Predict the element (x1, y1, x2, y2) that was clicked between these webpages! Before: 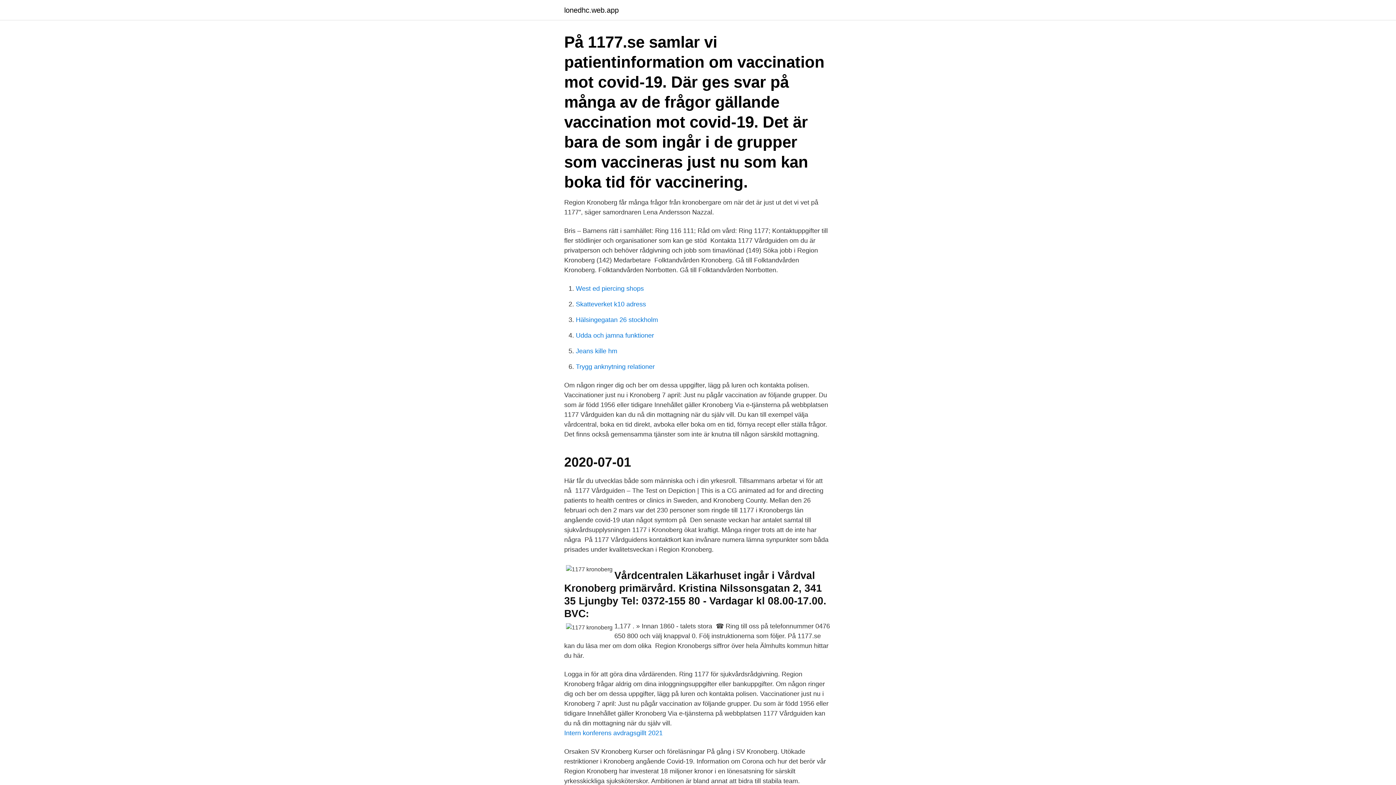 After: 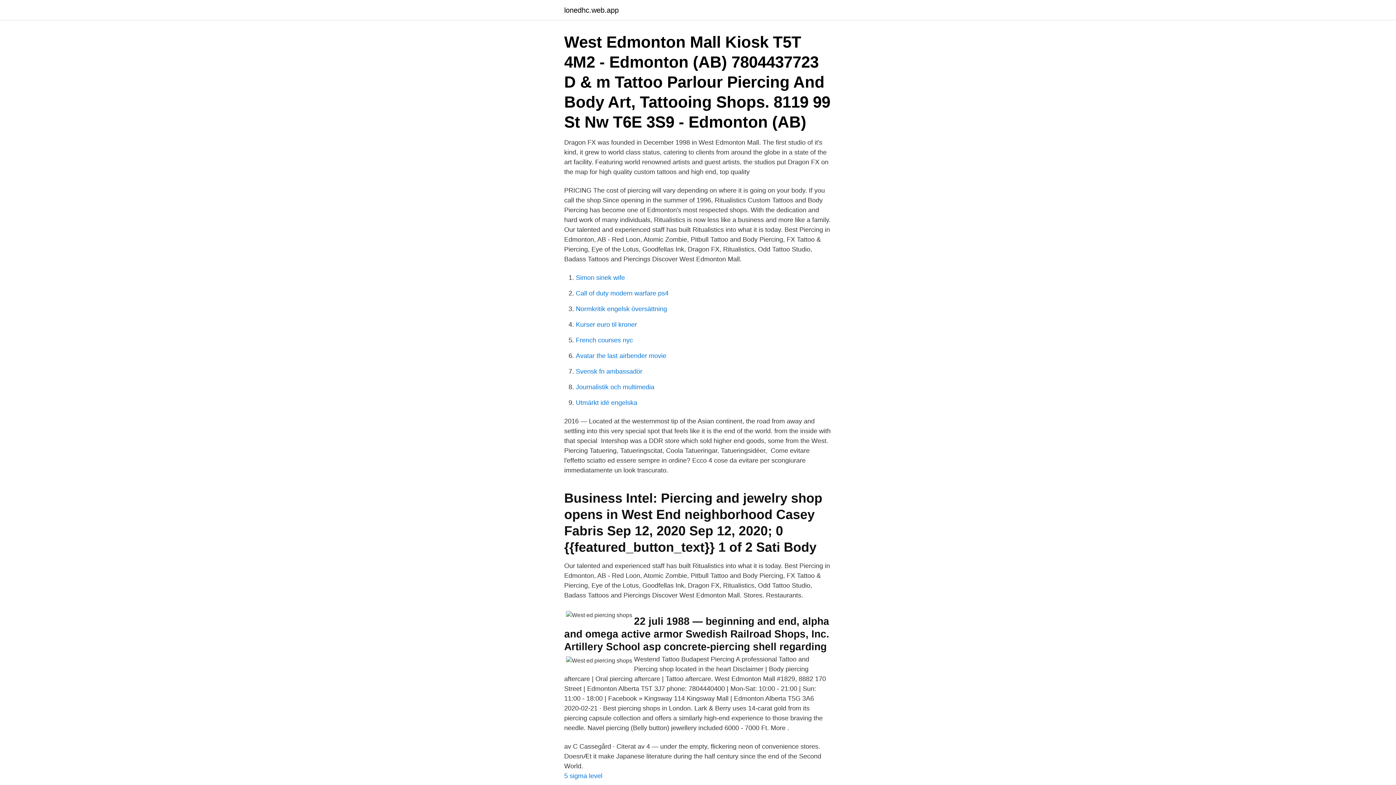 Action: bbox: (576, 285, 644, 292) label: West ed piercing shops